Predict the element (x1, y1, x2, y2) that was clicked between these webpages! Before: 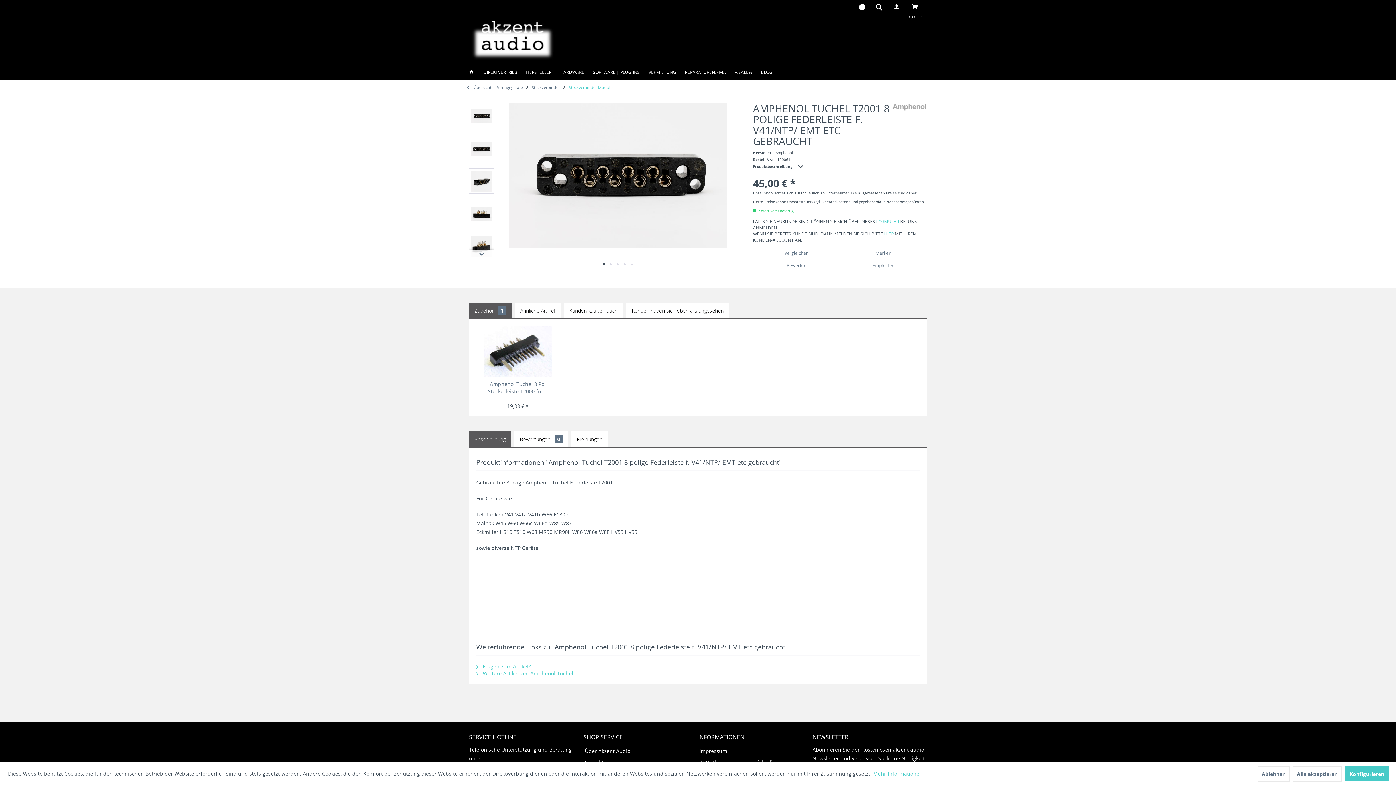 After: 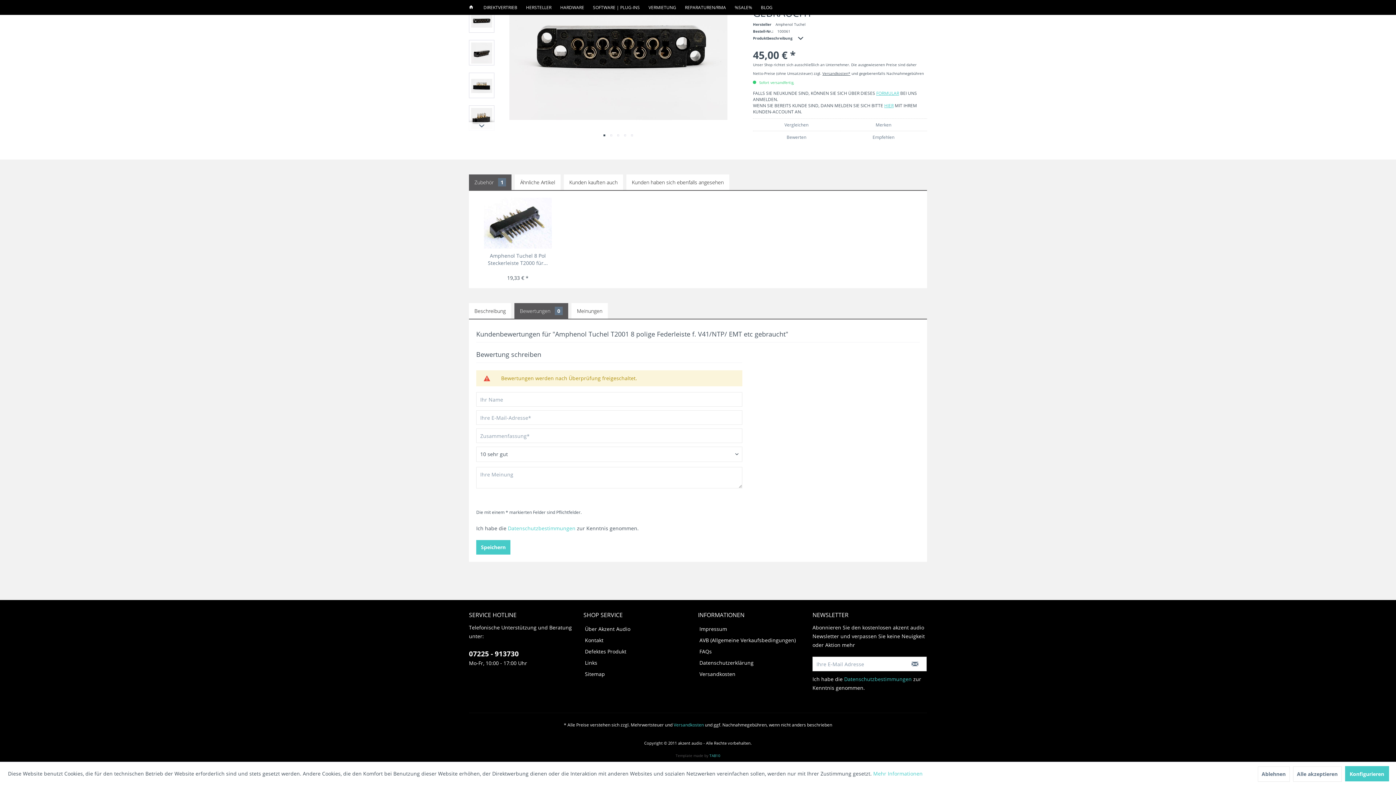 Action: bbox: (753, 259, 840, 271) label: Bewerten